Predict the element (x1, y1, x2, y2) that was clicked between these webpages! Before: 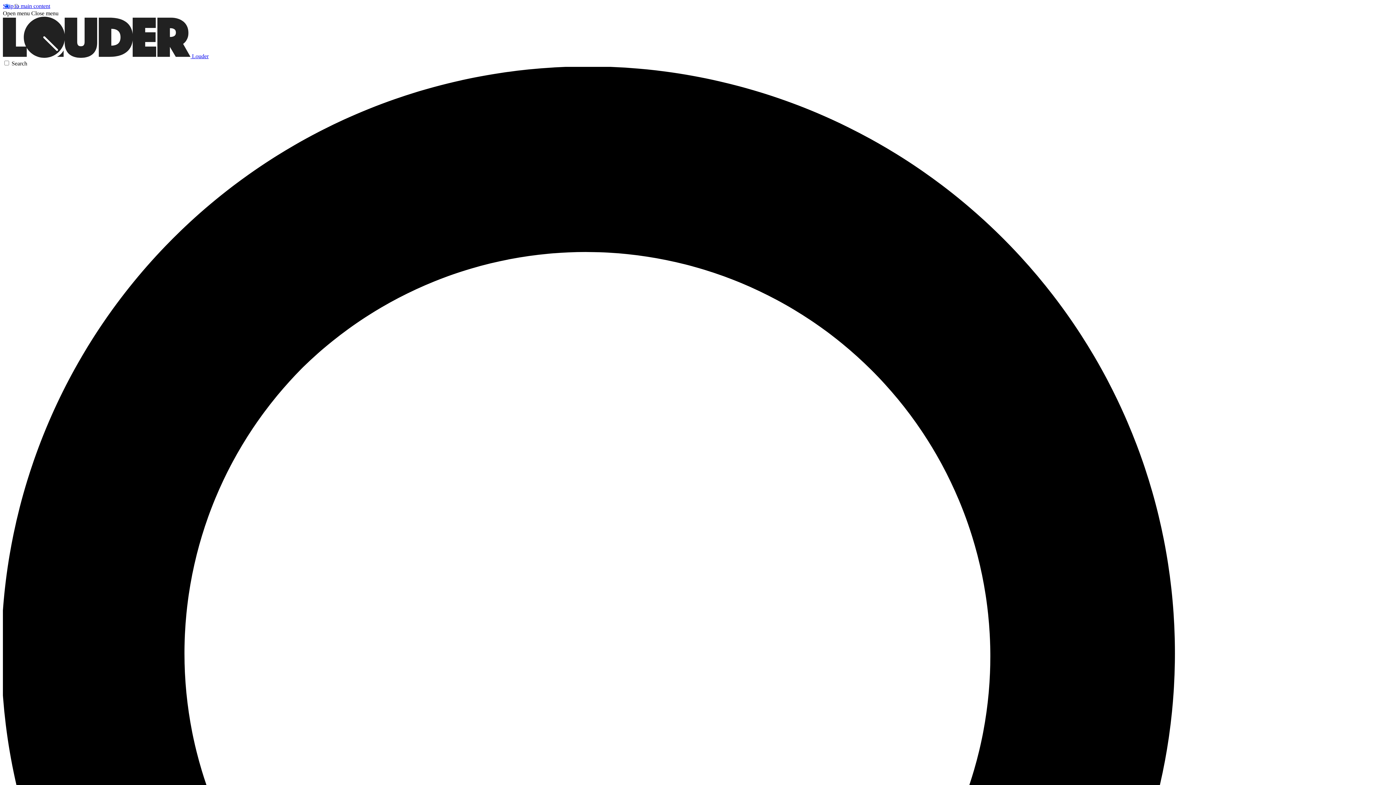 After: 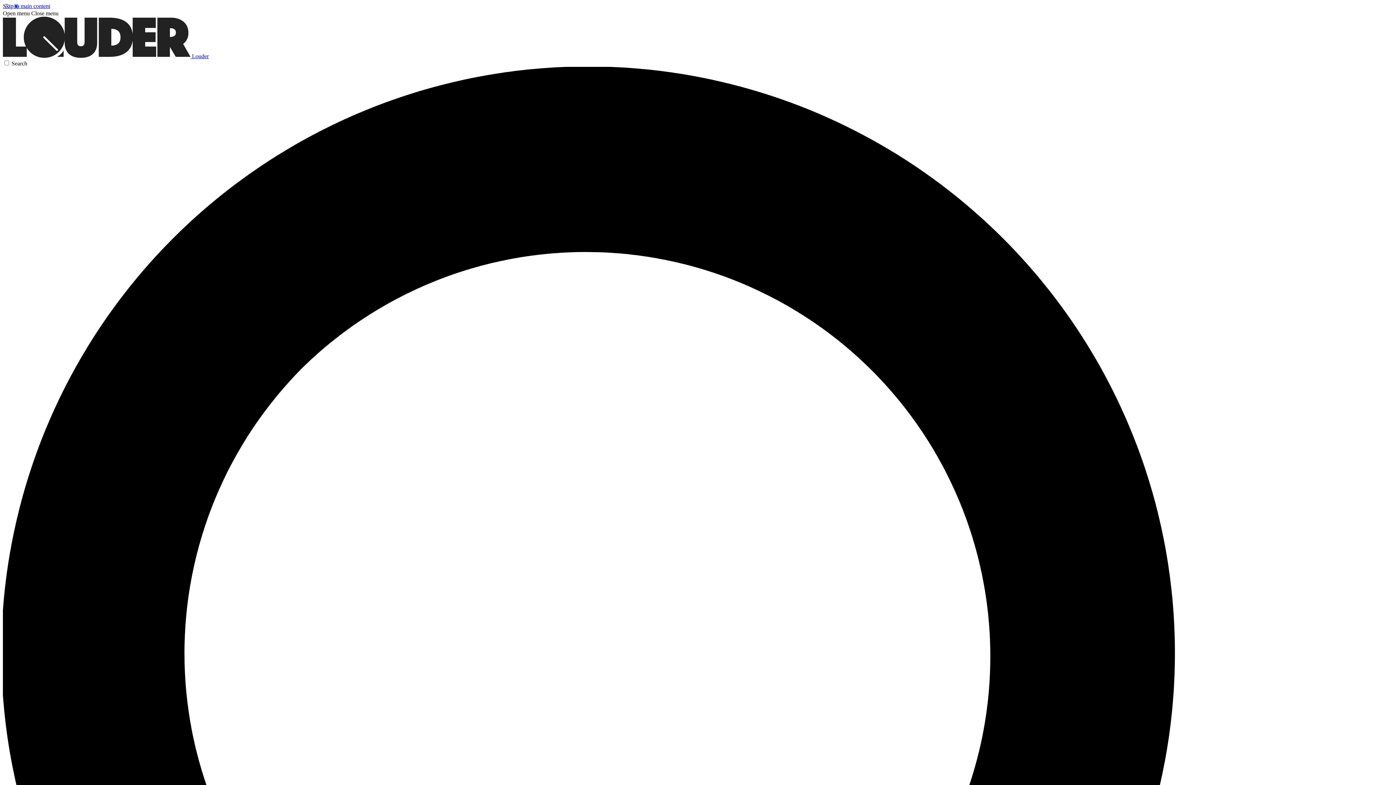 Action: label: Open menu bbox: (2, 10, 29, 16)